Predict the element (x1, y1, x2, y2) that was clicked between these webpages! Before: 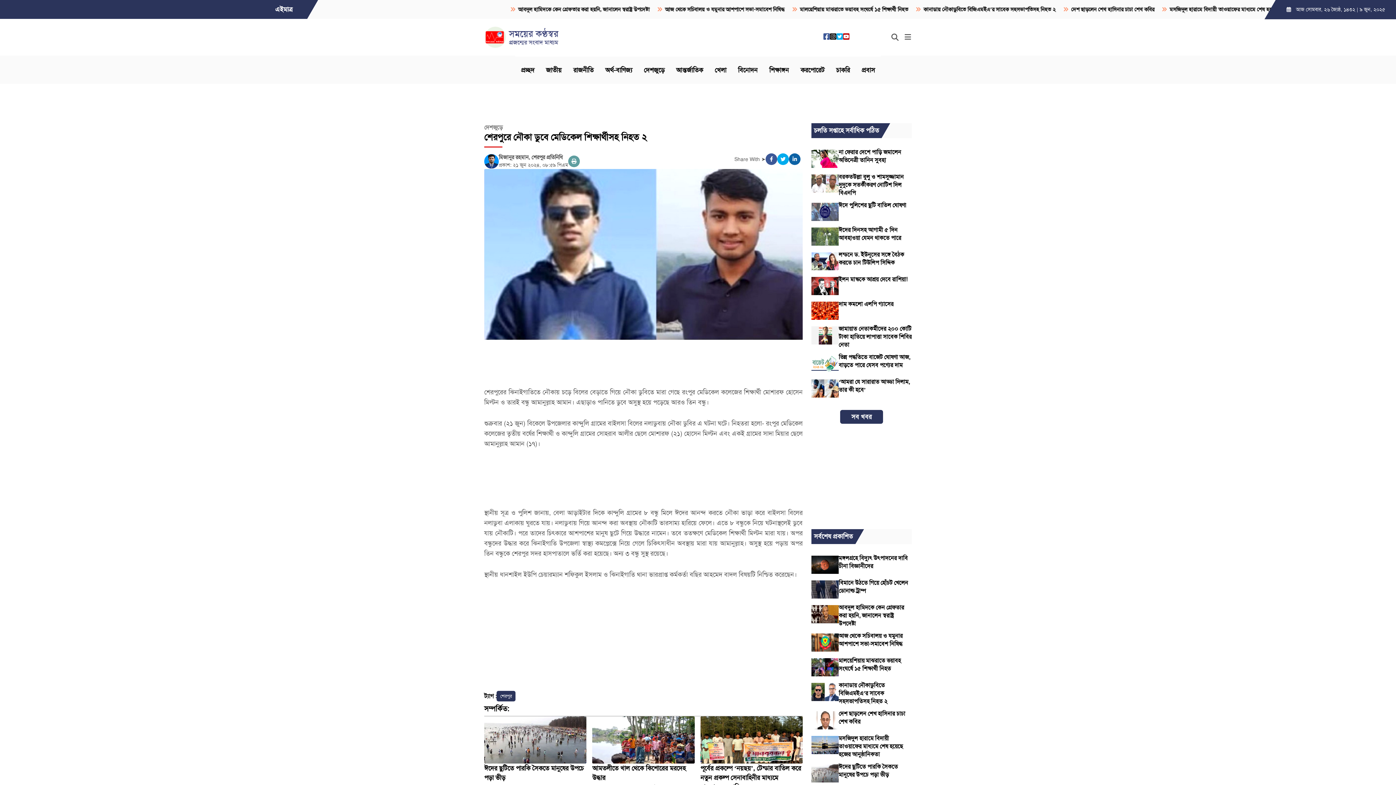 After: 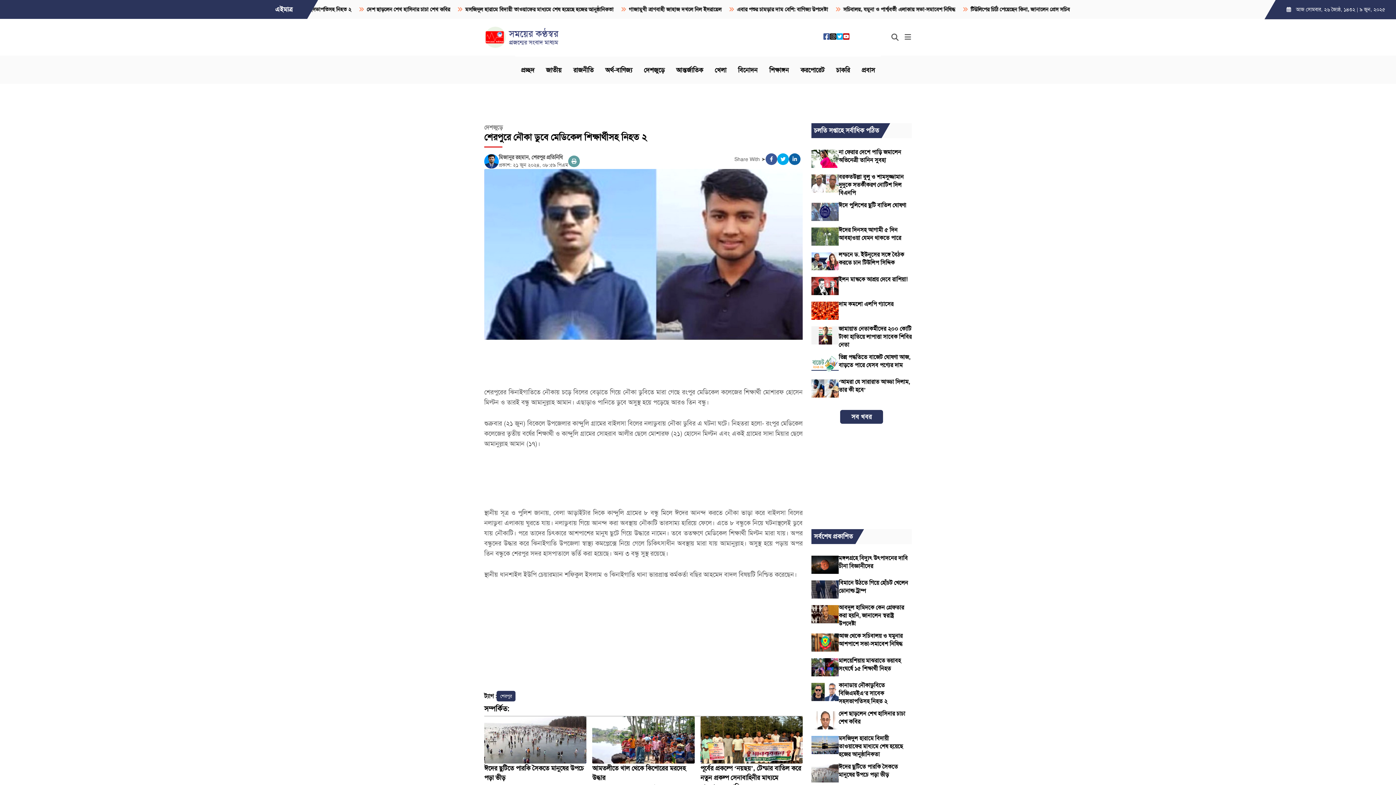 Action: bbox: (843, 34, 849, 40)